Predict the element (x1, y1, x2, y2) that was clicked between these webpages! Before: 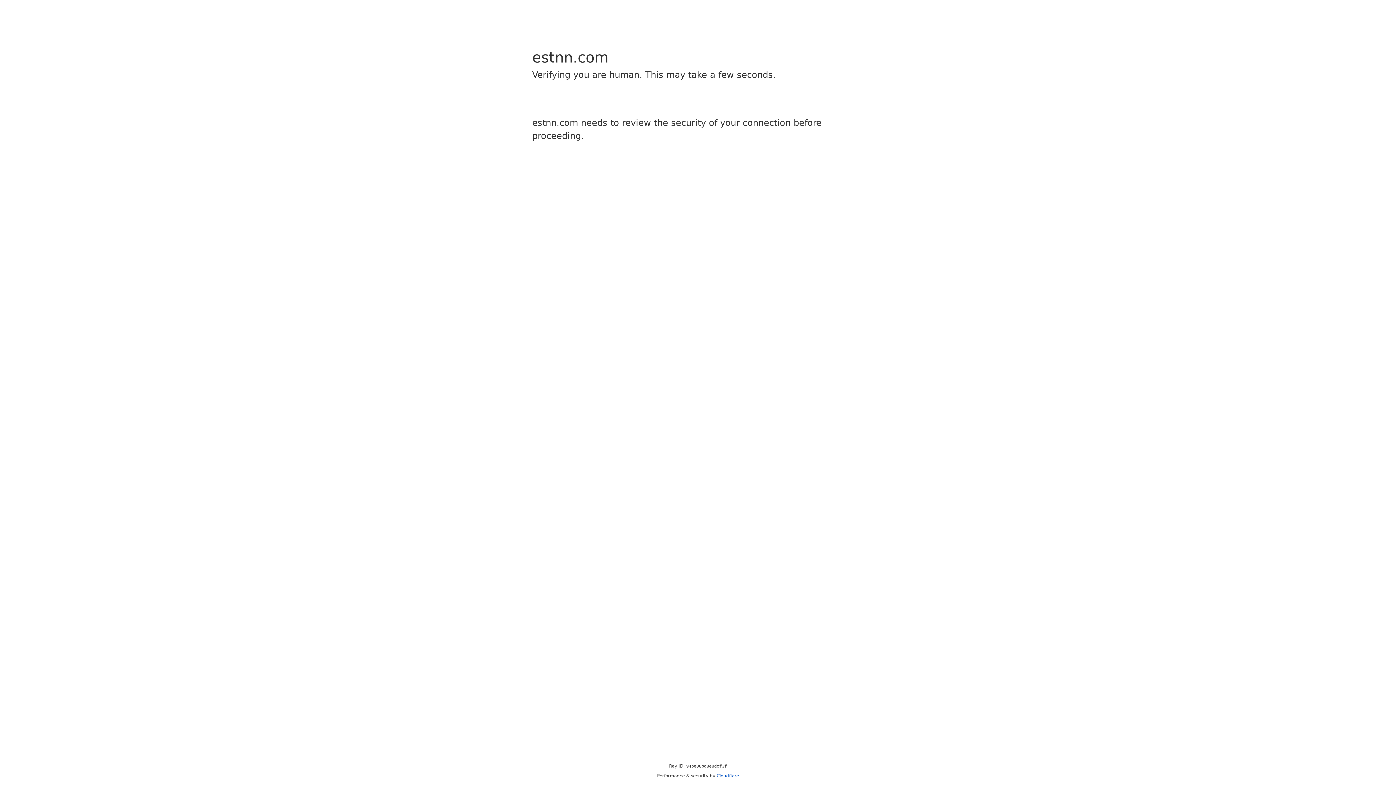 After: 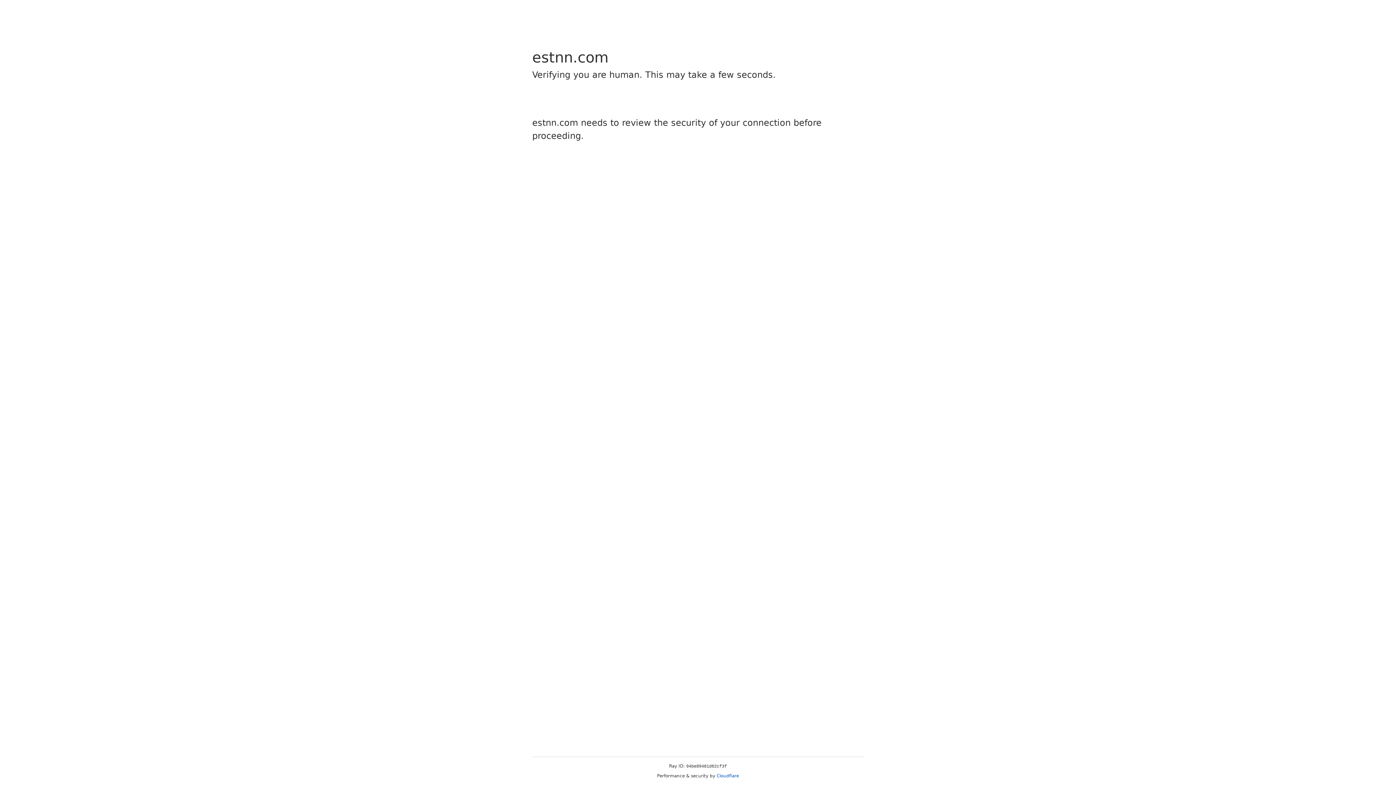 Action: label: Cloudflare bbox: (716, 773, 739, 778)